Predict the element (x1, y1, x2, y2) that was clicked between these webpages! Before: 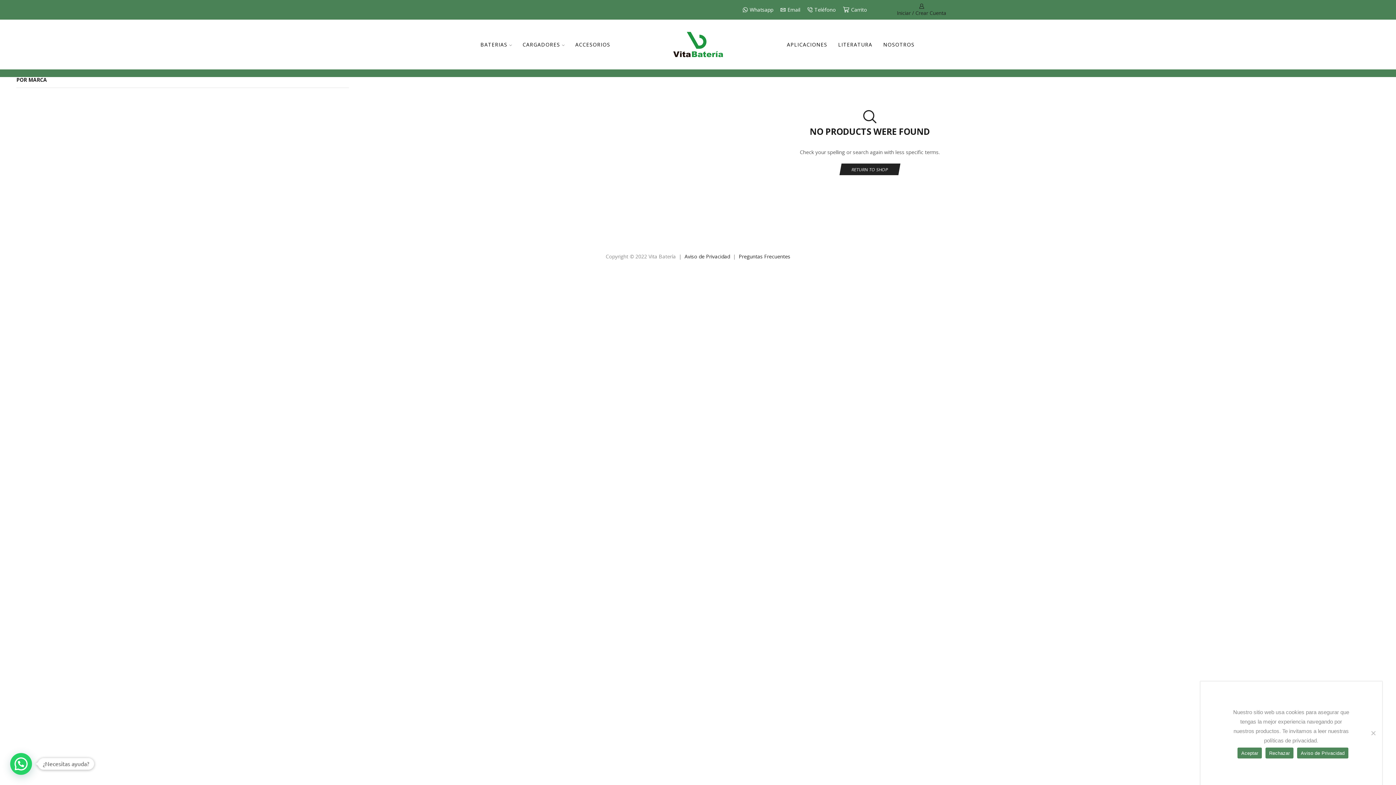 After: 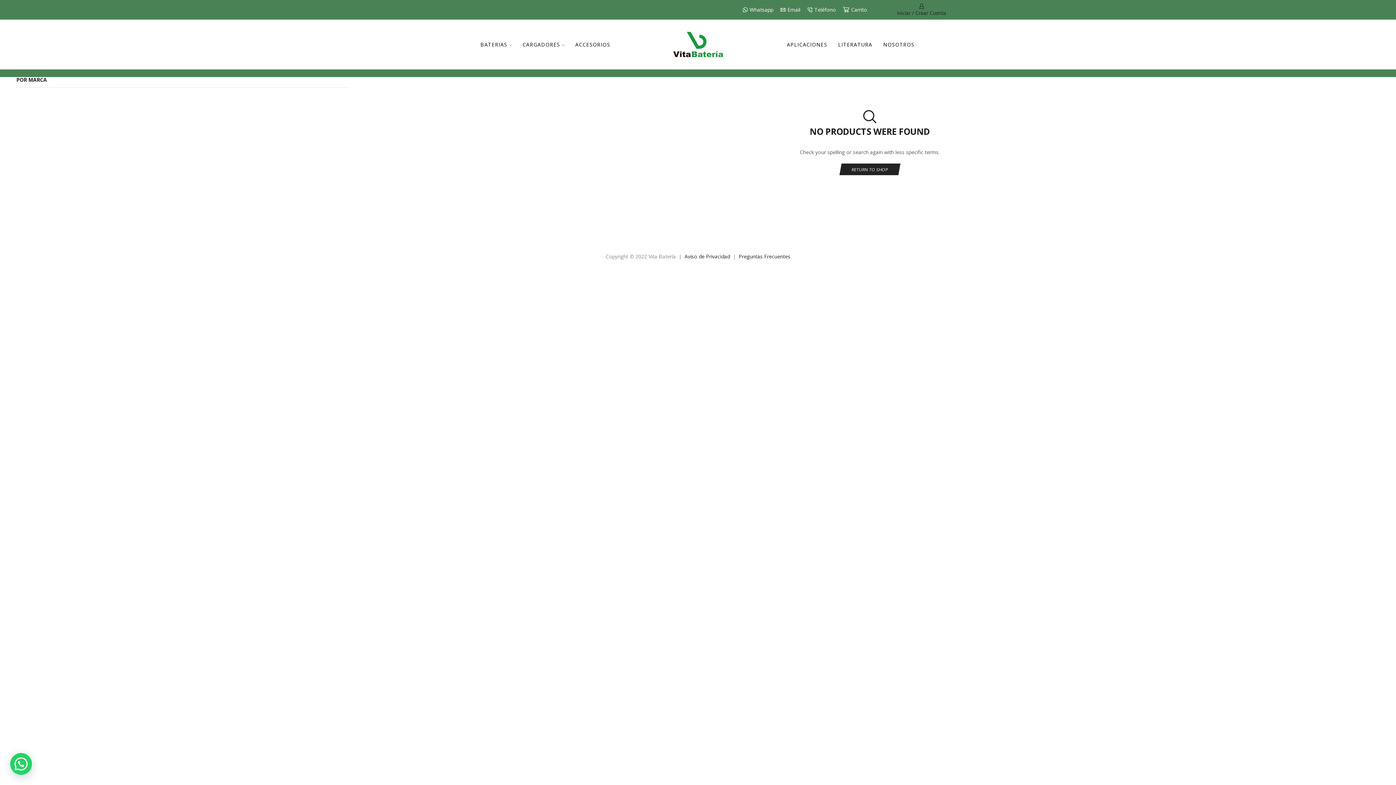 Action: bbox: (1265, 748, 1293, 759) label: Rechazar